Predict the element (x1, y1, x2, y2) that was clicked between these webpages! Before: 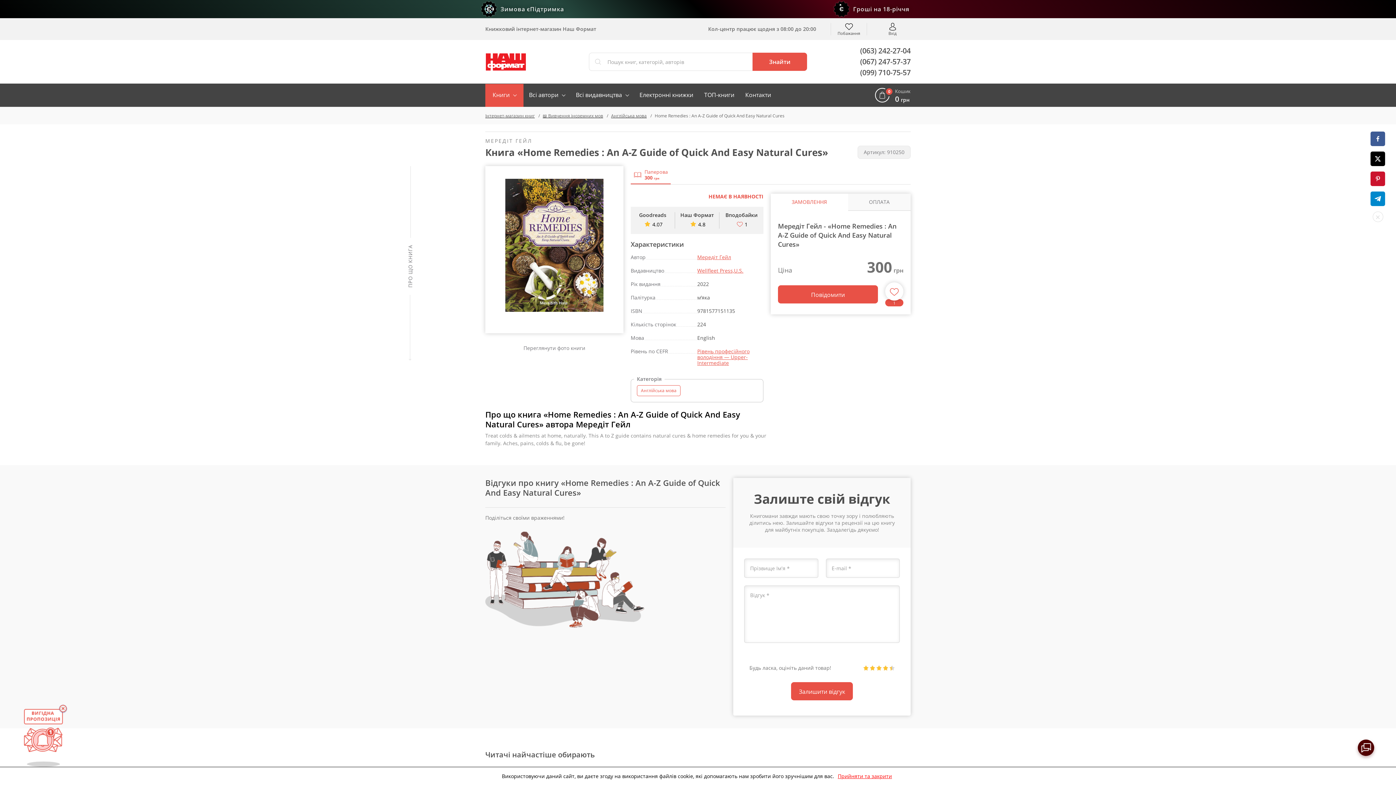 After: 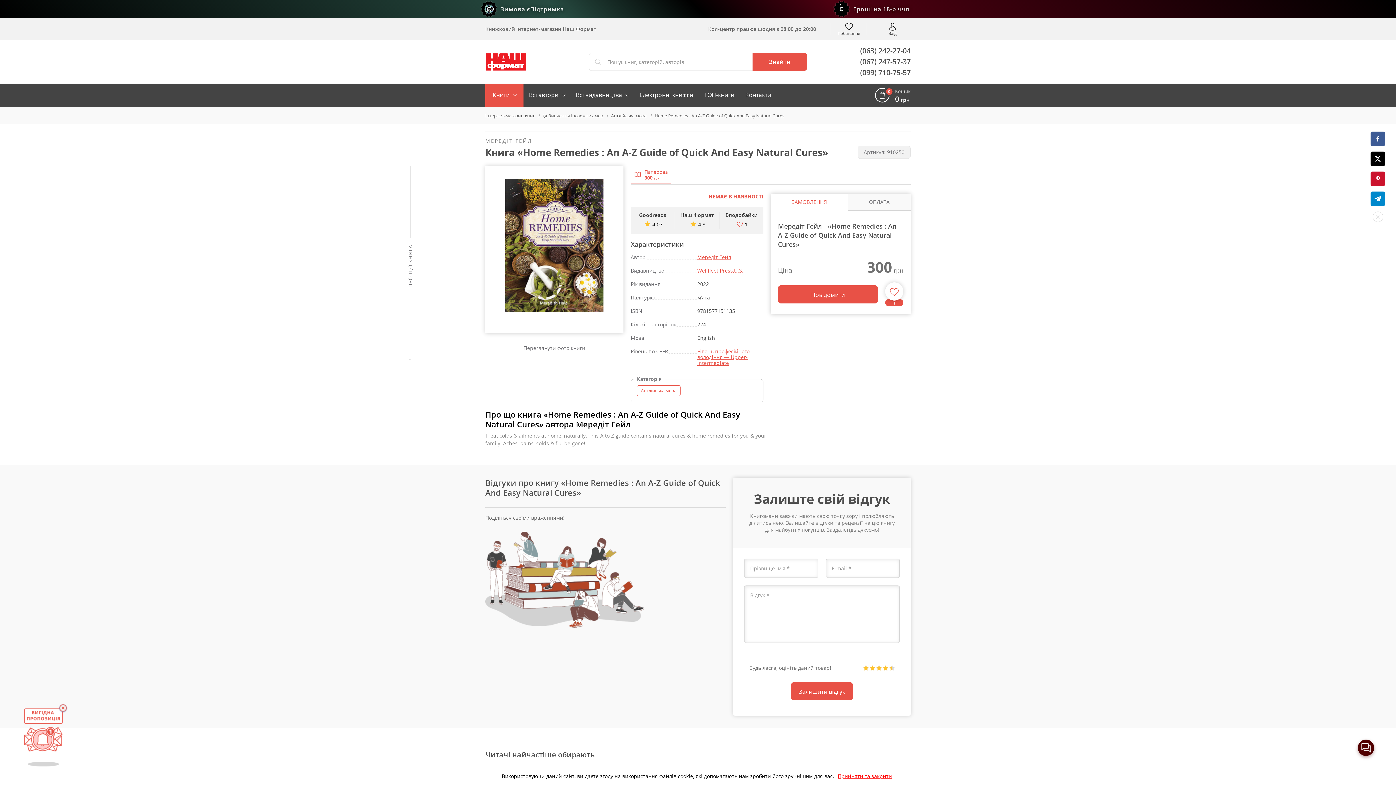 Action: bbox: (783, 193, 835, 210) label: ЗАМОВЛЕННЯ